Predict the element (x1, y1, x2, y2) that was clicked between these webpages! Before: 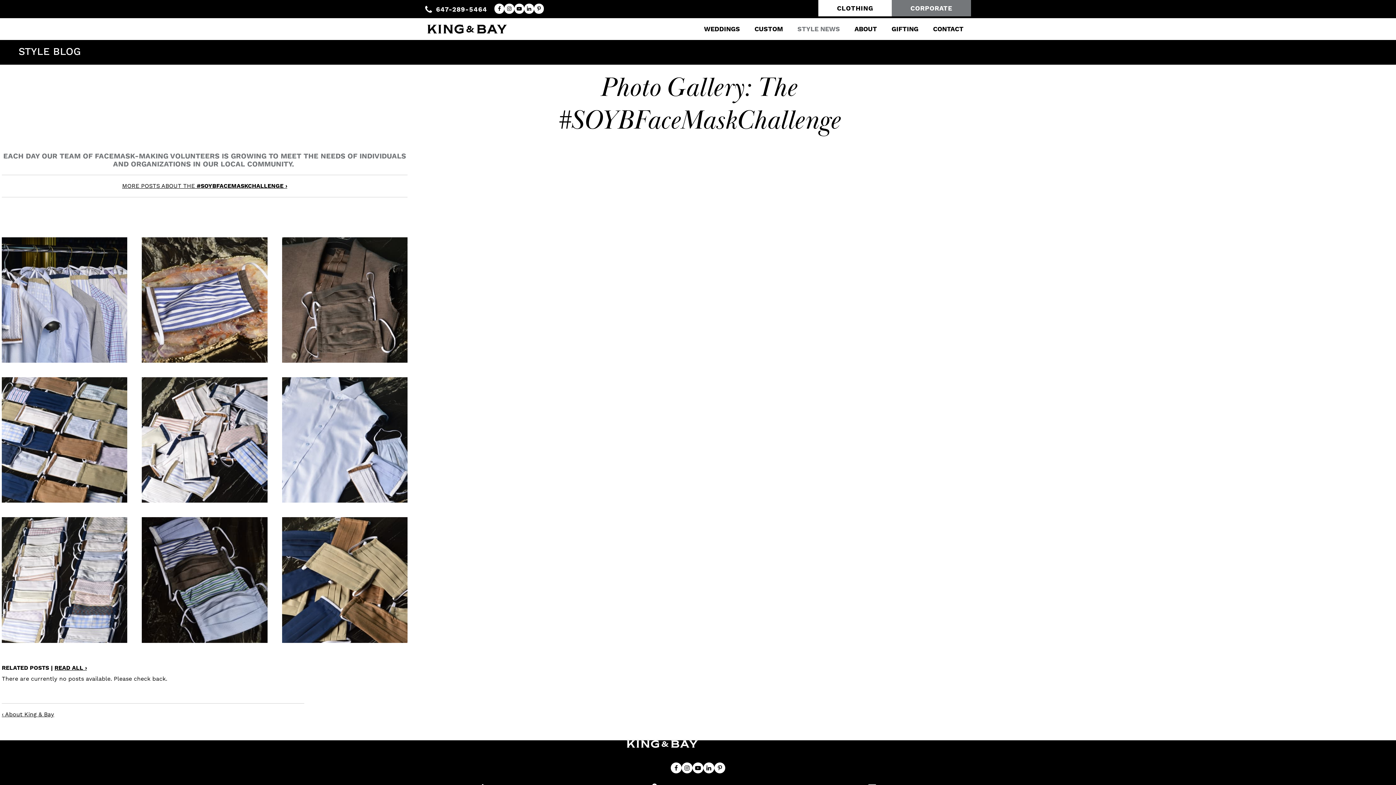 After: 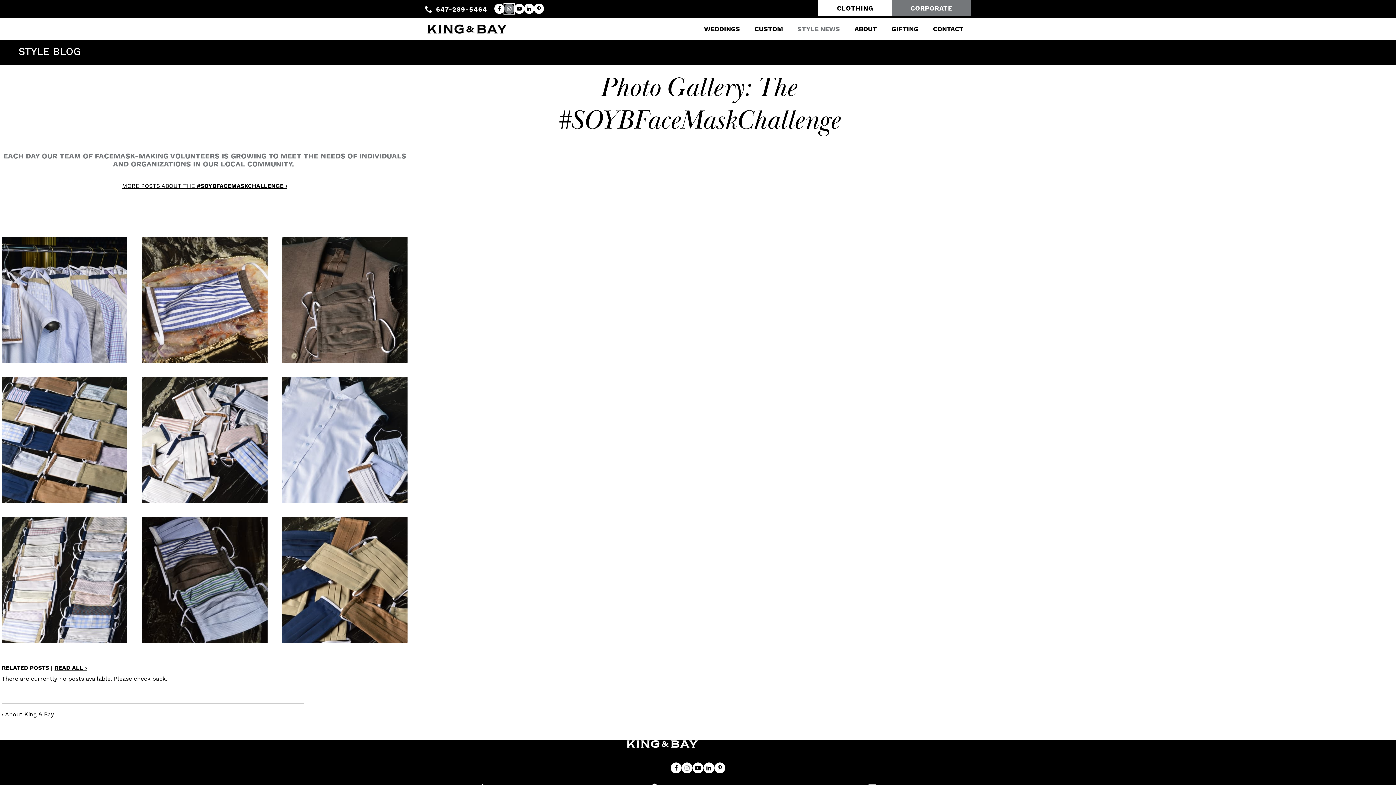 Action: label: Instagram bbox: (504, 3, 514, 13)